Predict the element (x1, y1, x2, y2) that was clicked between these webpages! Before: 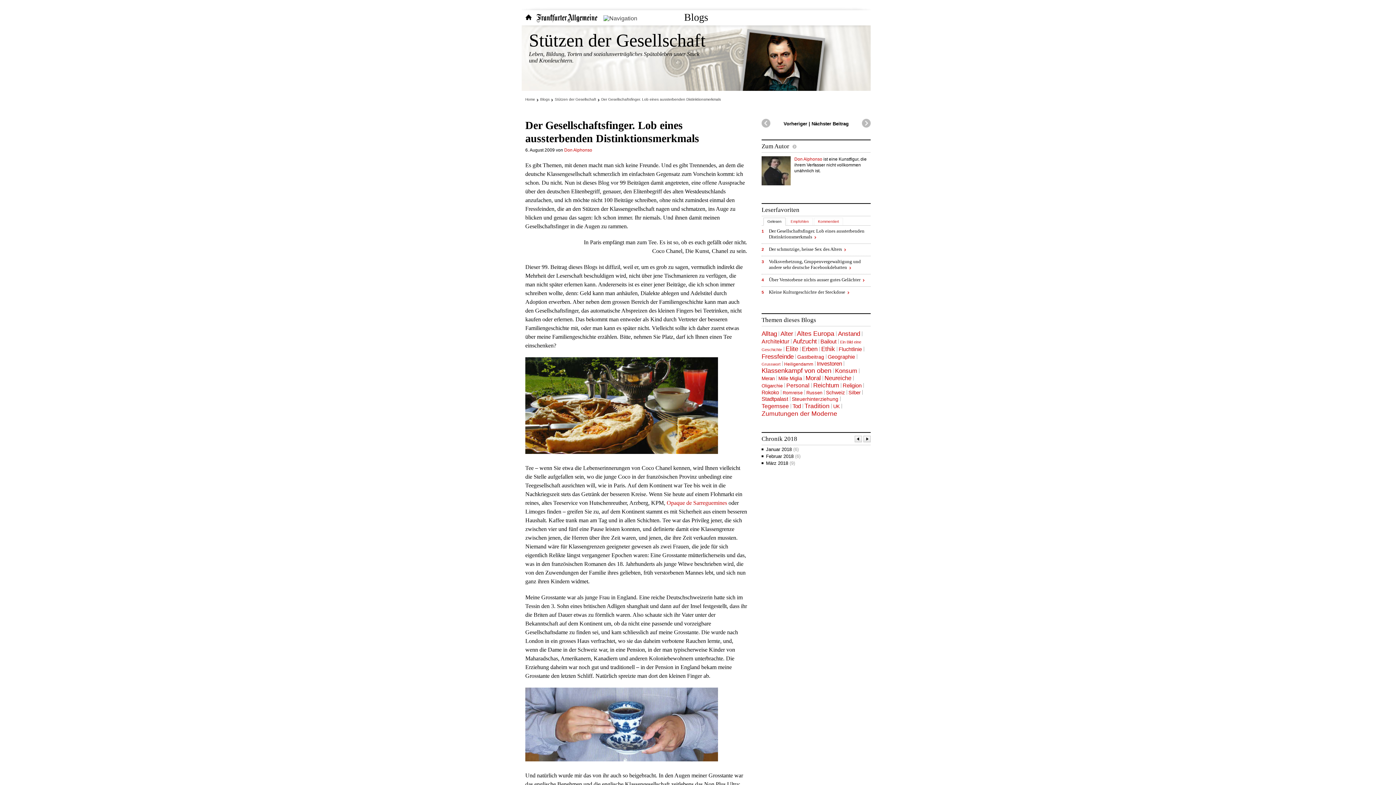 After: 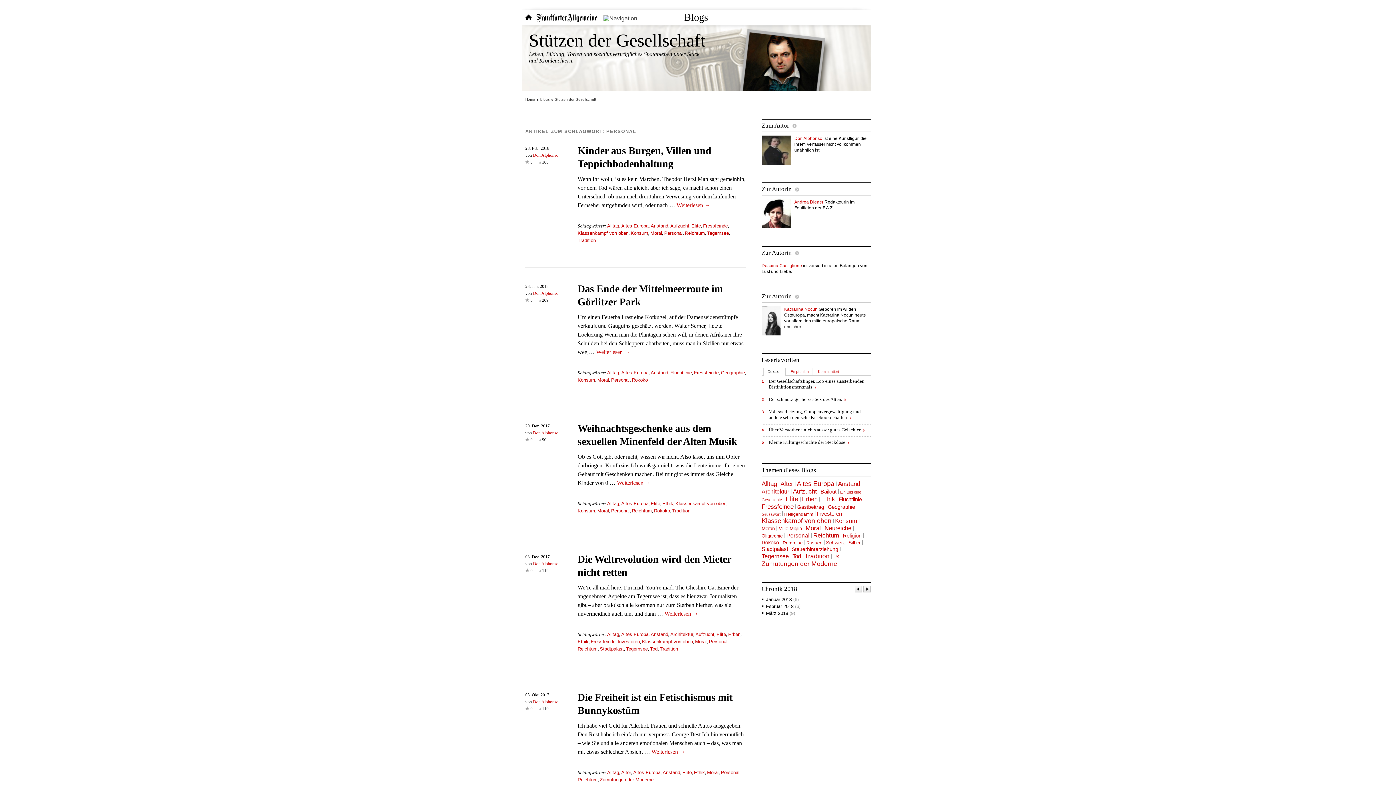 Action: label: Personal (109 Einträge) bbox: (786, 382, 809, 388)